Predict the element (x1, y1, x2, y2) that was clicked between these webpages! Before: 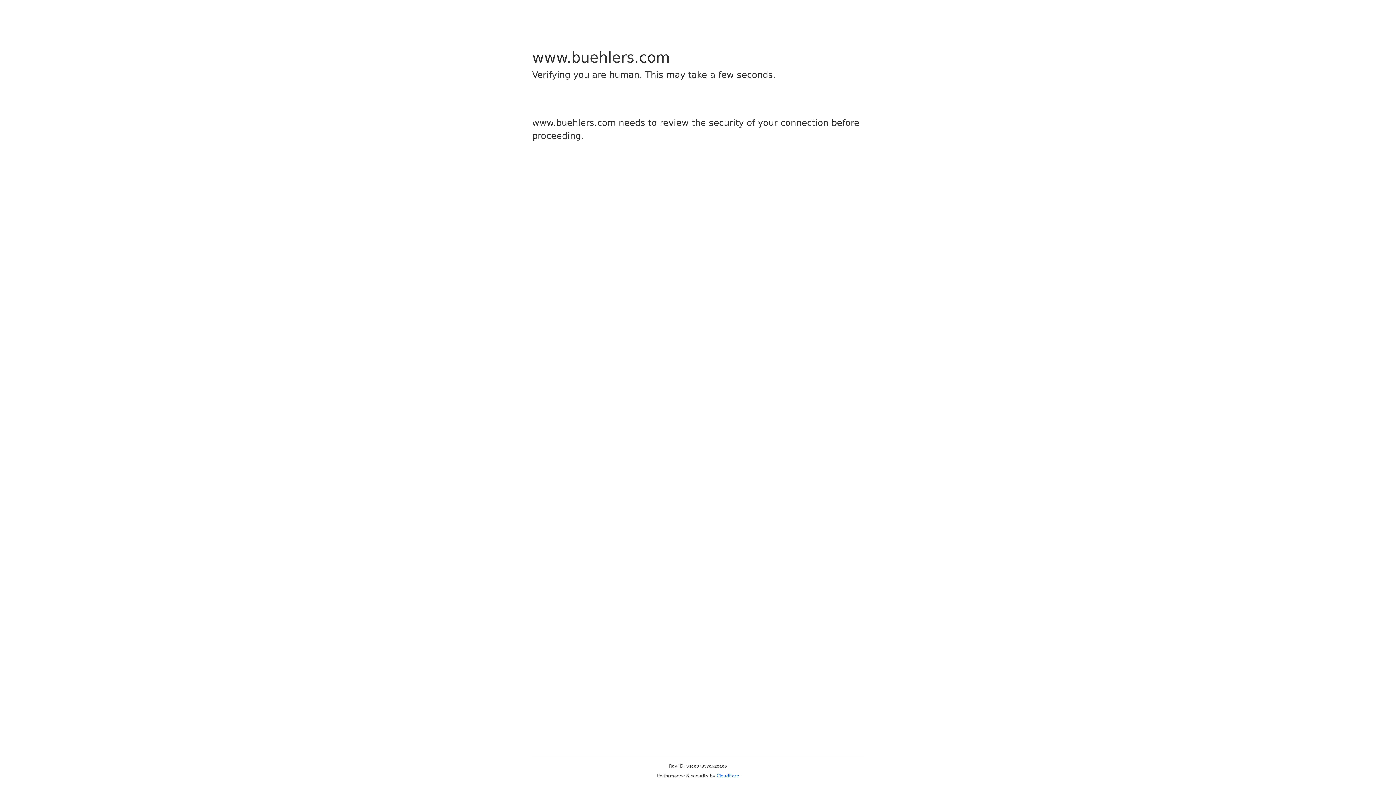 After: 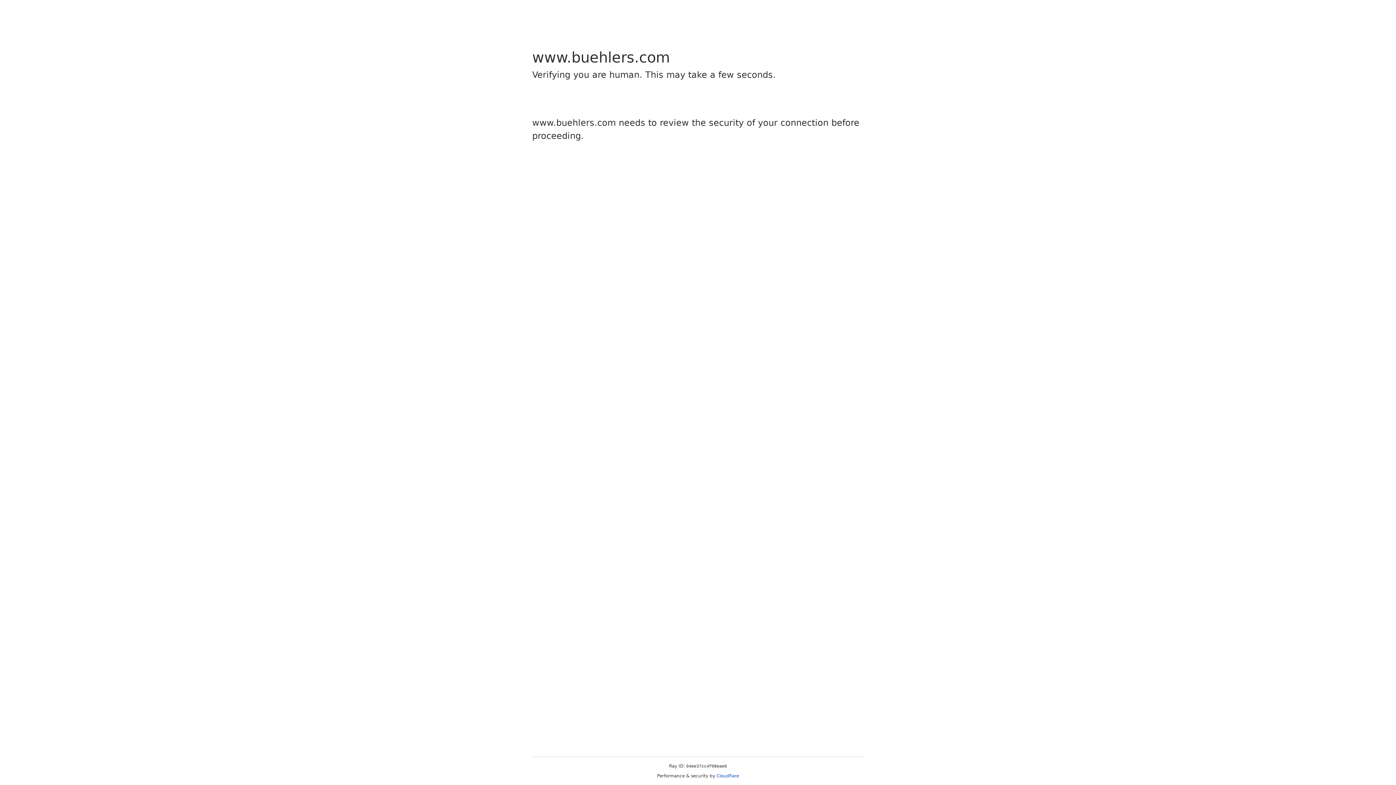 Action: bbox: (716, 773, 739, 778) label: Cloudflare